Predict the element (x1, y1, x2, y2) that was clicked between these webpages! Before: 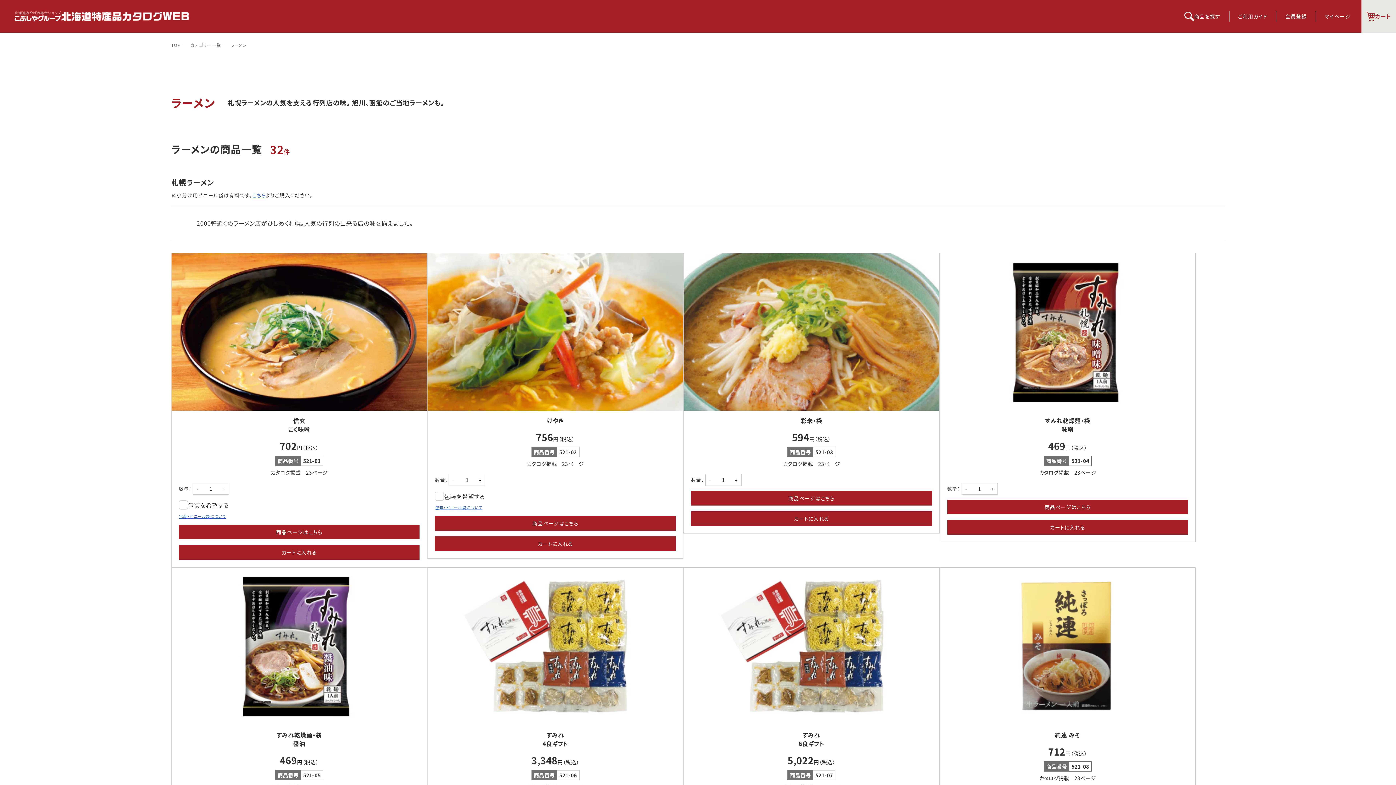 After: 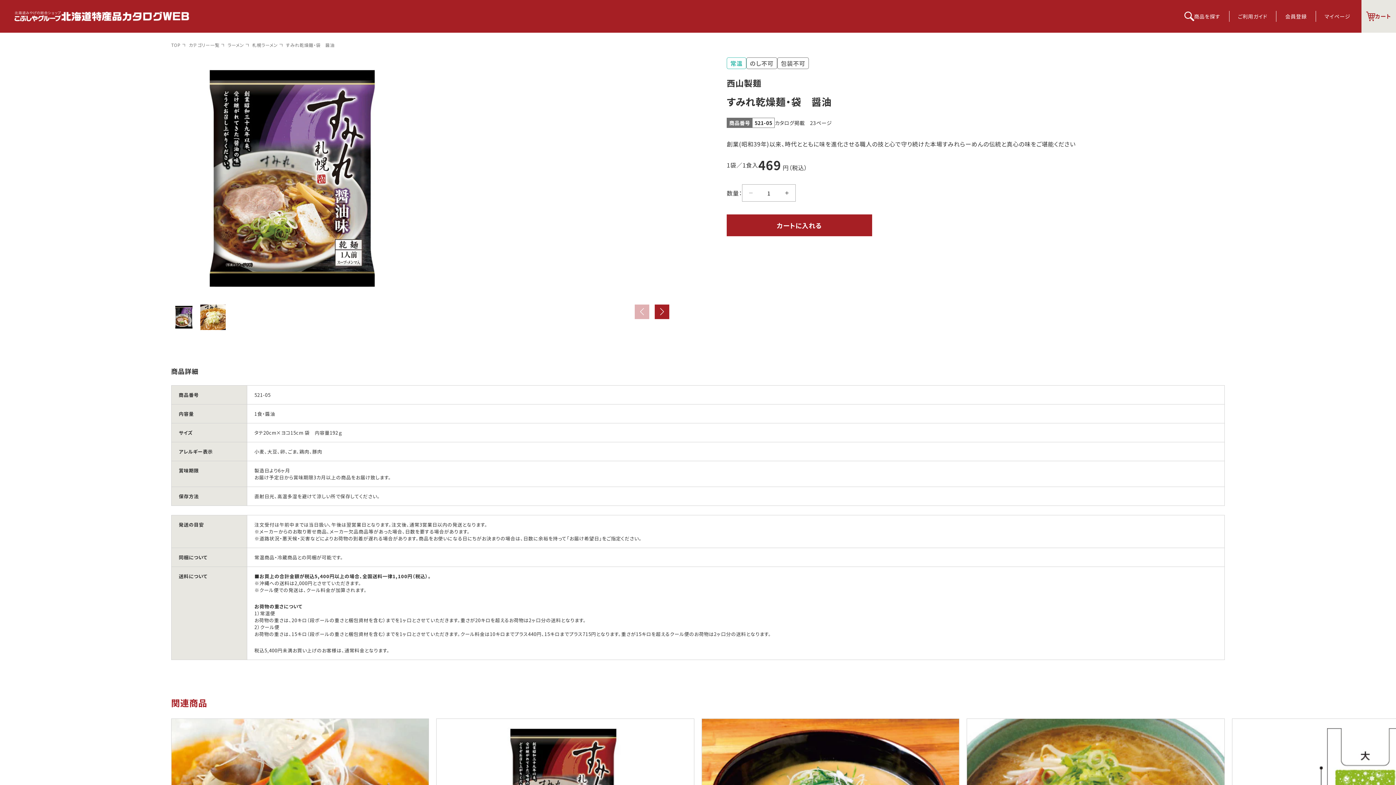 Action: bbox: (276, 730, 321, 748) label: すみれ乾燥麺・袋
醤油